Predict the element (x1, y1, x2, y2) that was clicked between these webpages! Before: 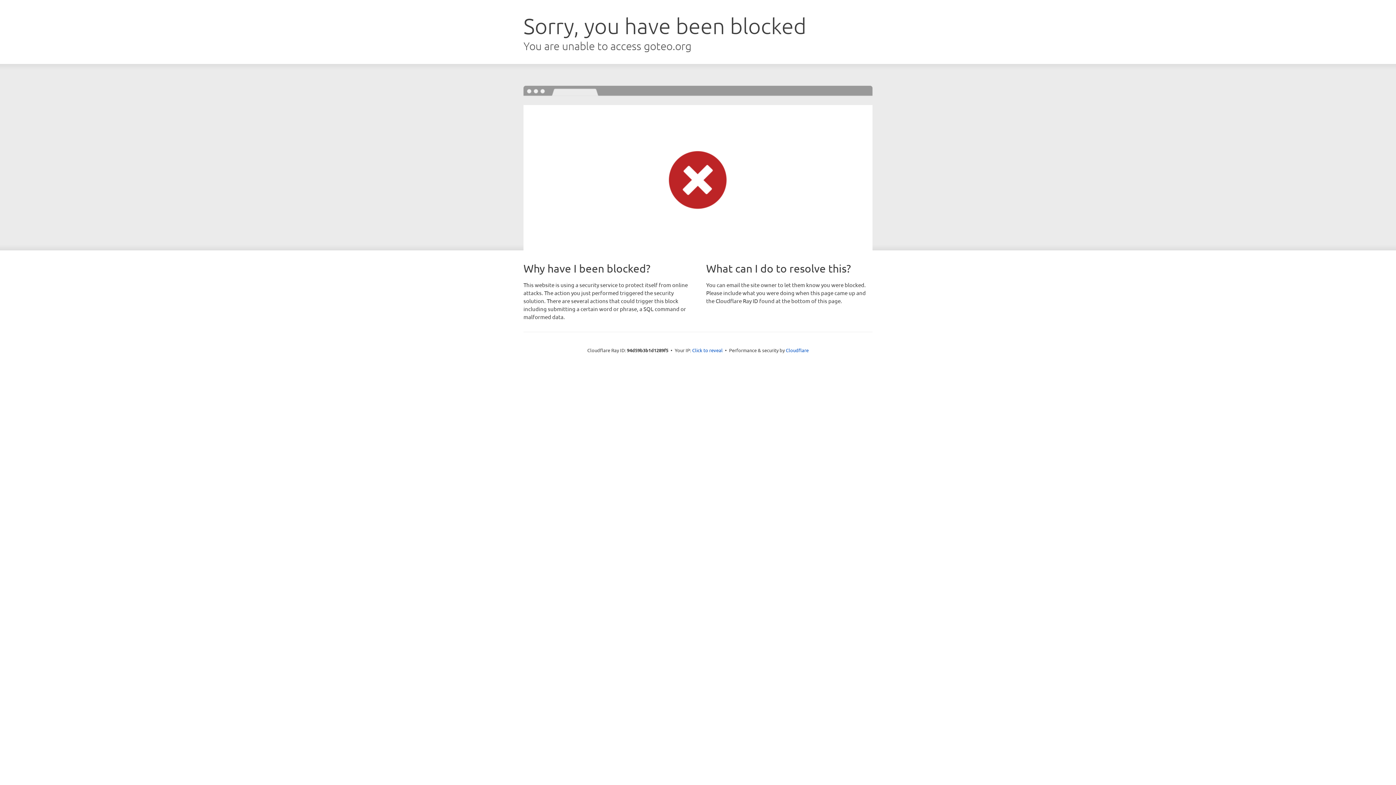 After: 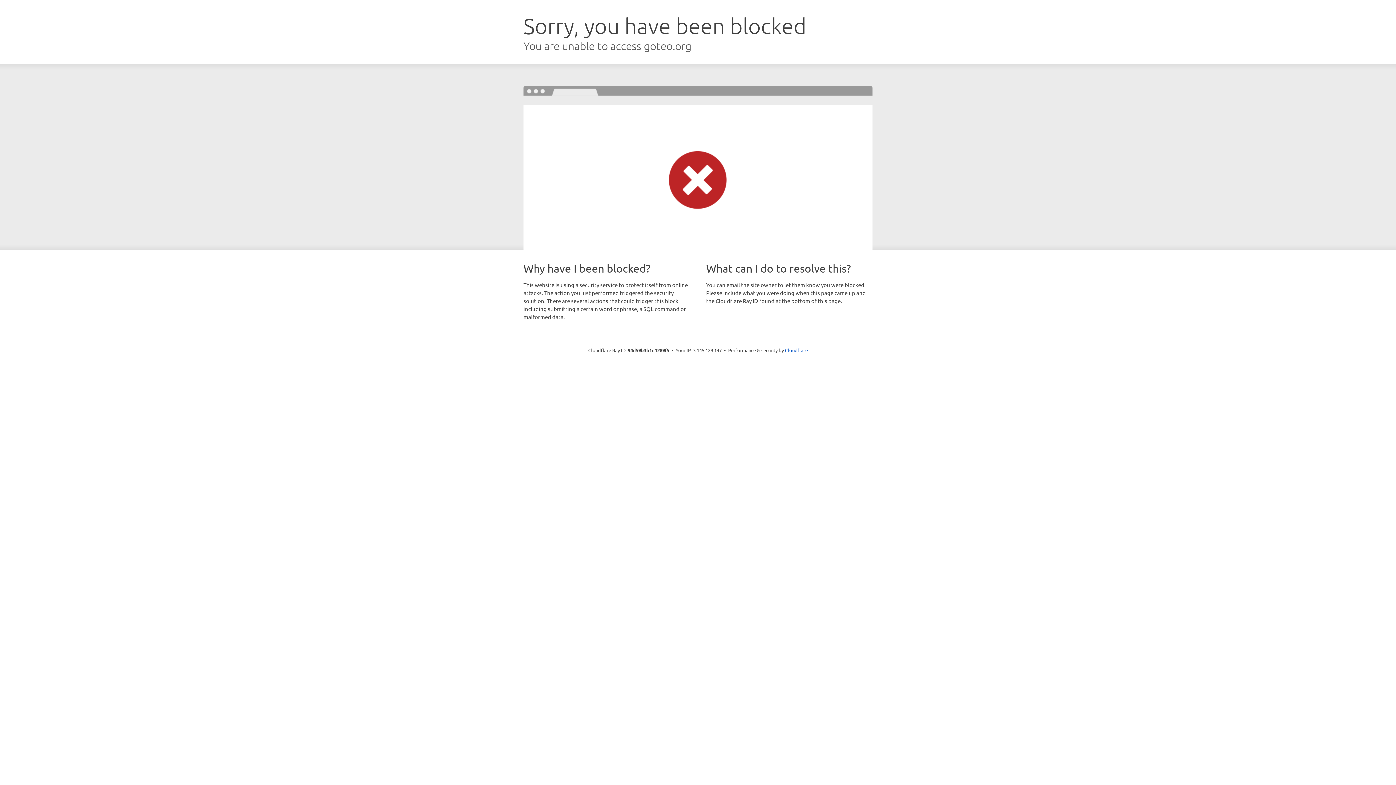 Action: bbox: (692, 346, 722, 353) label: Click to reveal